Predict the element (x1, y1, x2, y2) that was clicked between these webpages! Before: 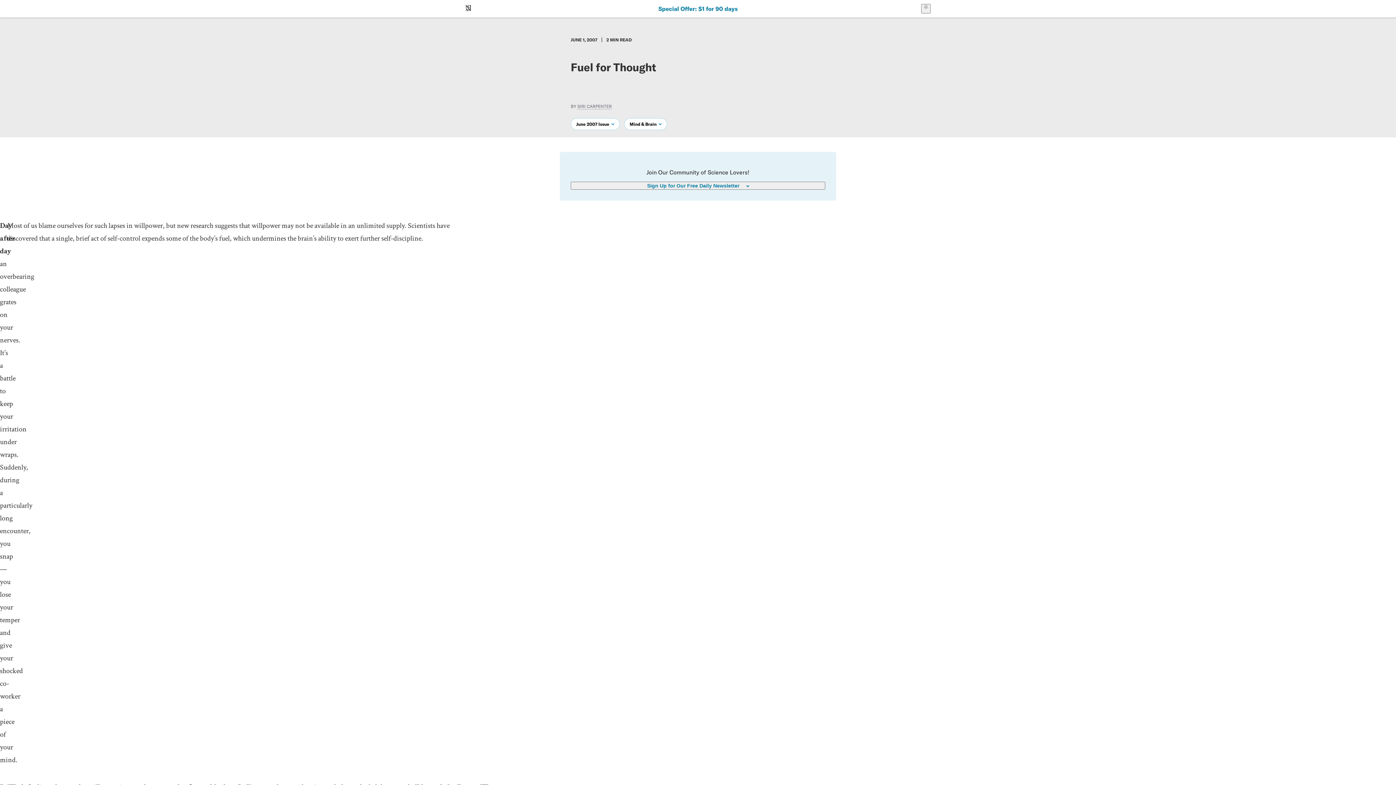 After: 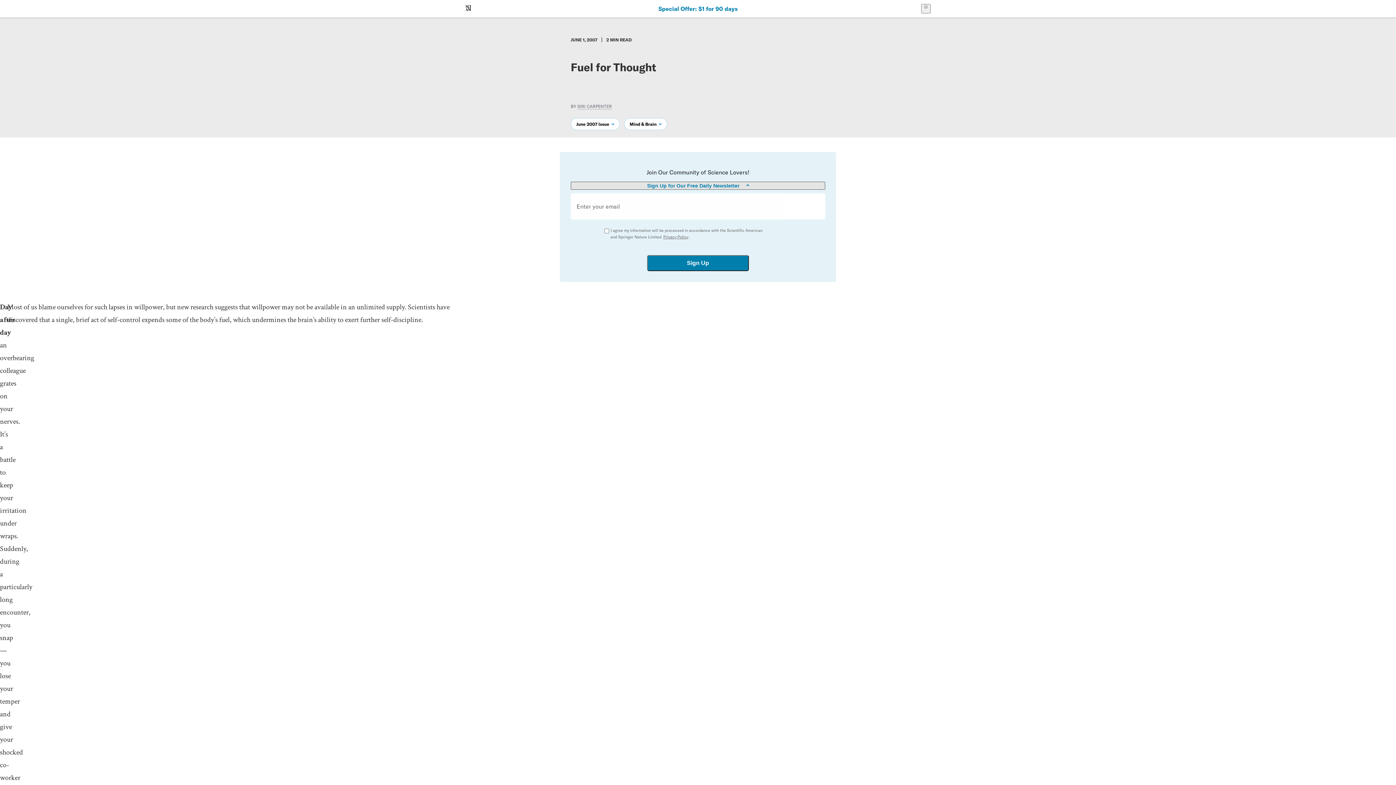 Action: label: Sign Up for Our Free Daily Newsletter bbox: (570, 181, 825, 189)